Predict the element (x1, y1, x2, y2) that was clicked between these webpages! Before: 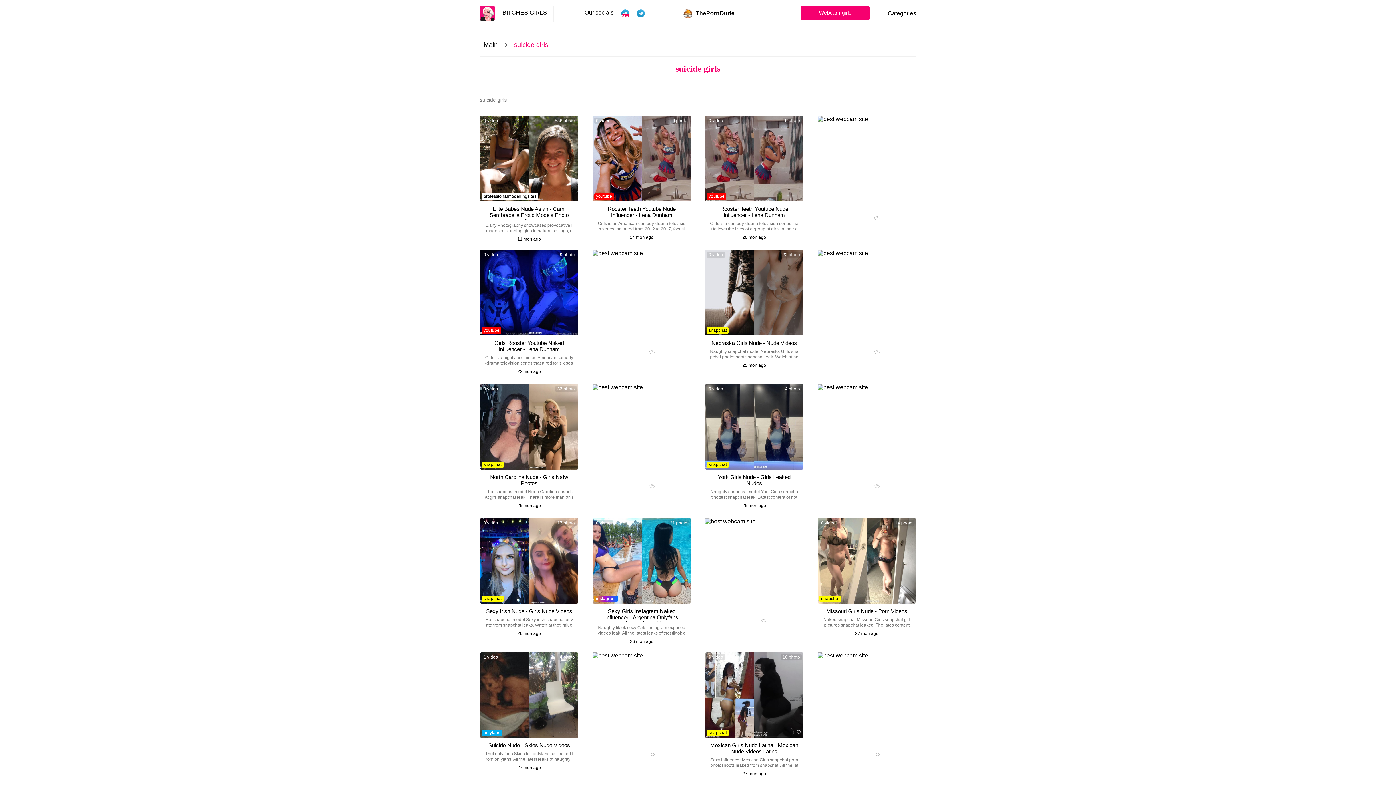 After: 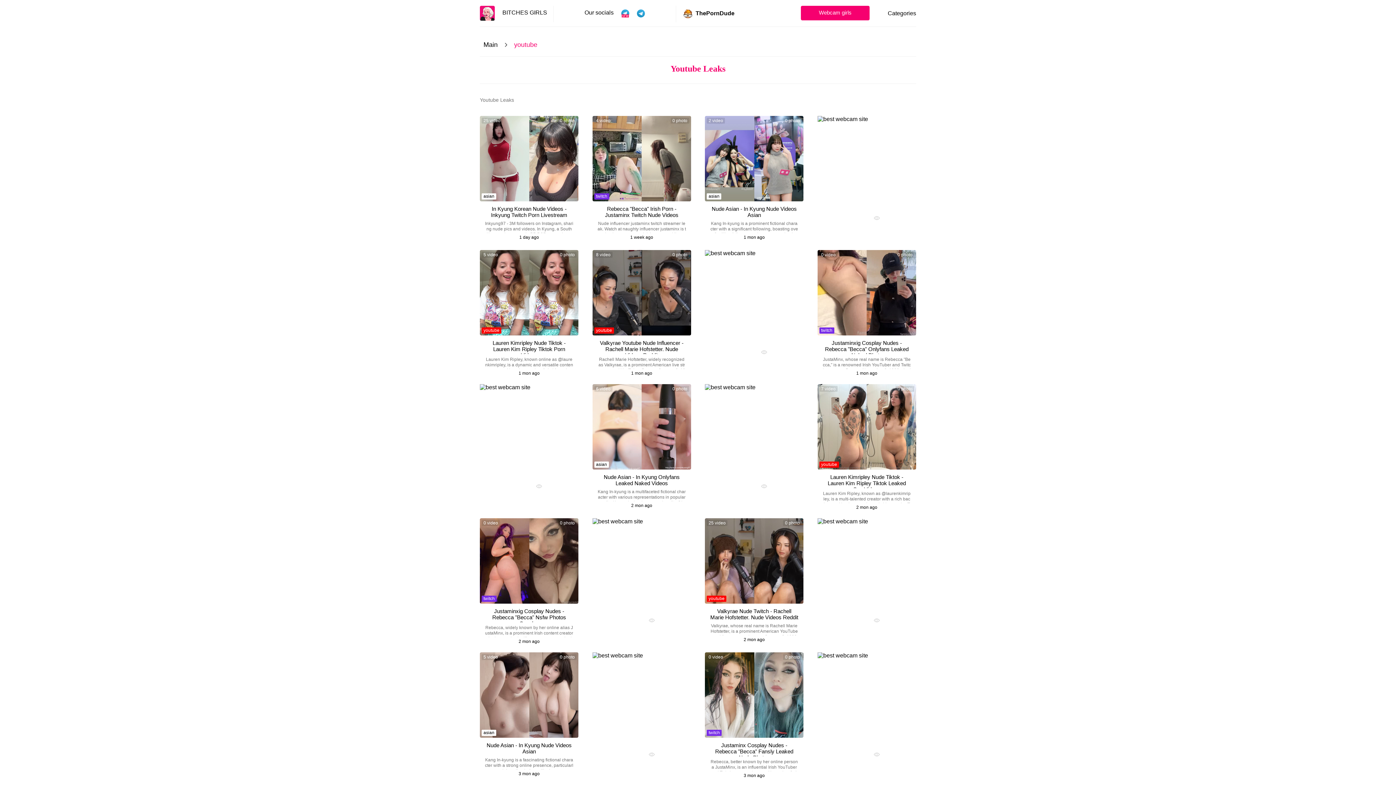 Action: label: youtube bbox: (594, 193, 614, 199)